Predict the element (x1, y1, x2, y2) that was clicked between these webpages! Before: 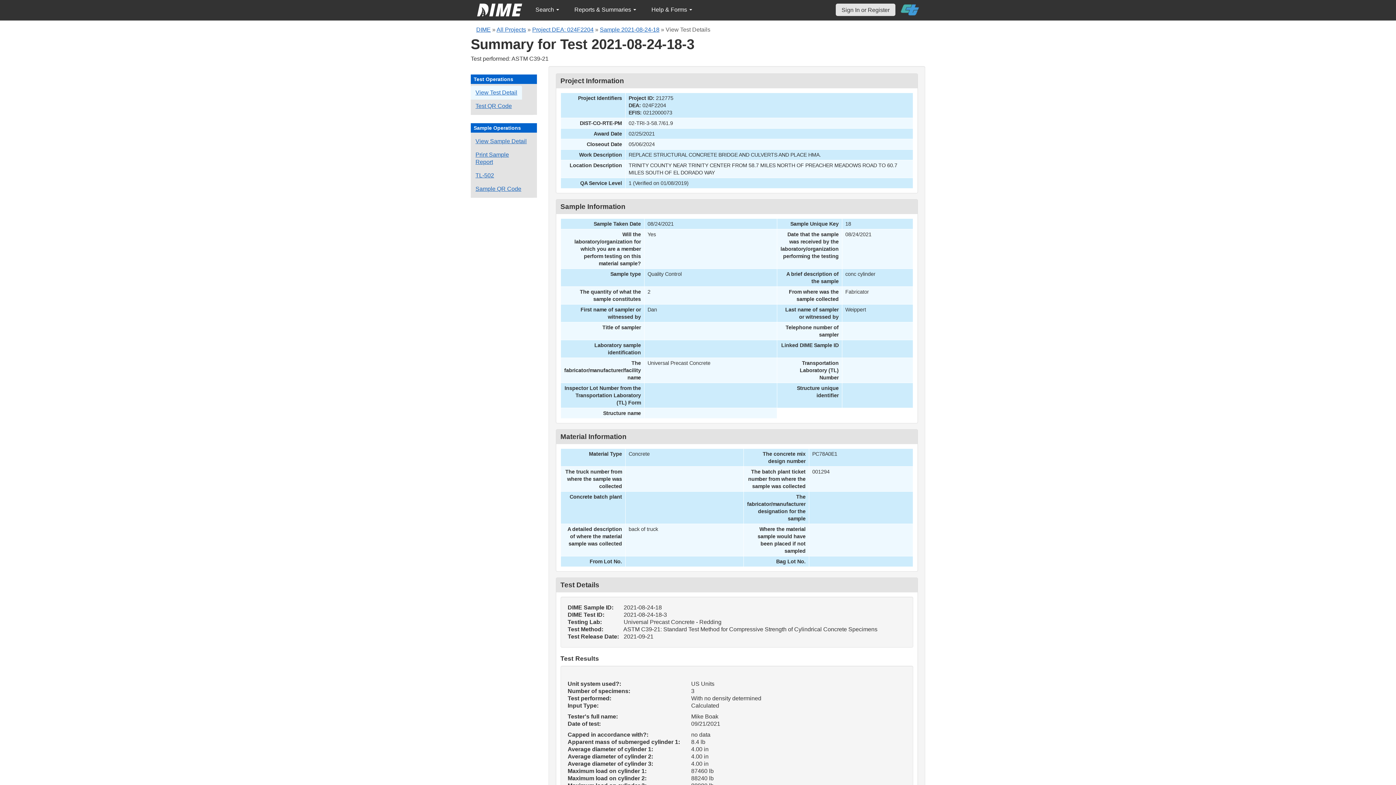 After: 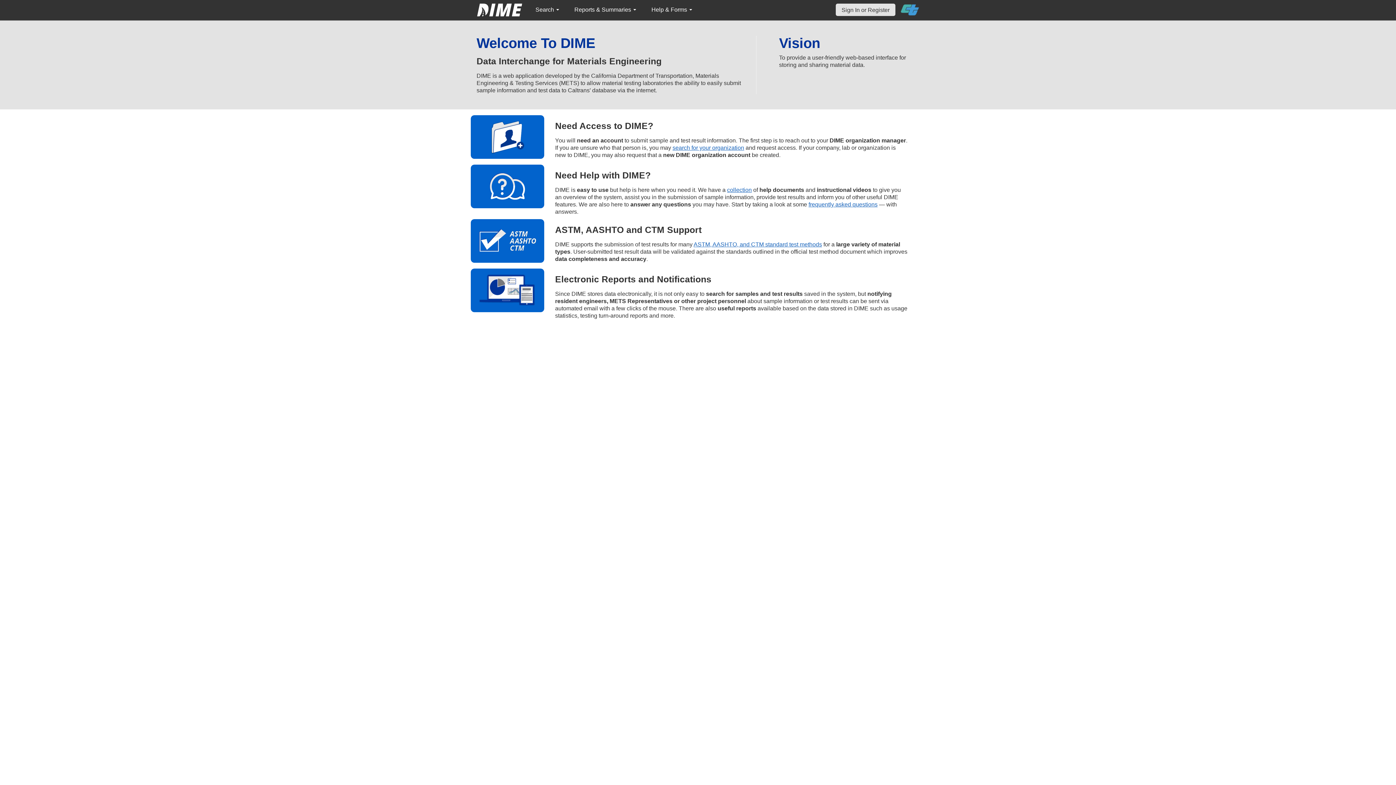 Action: bbox: (469, 0, 529, 20)